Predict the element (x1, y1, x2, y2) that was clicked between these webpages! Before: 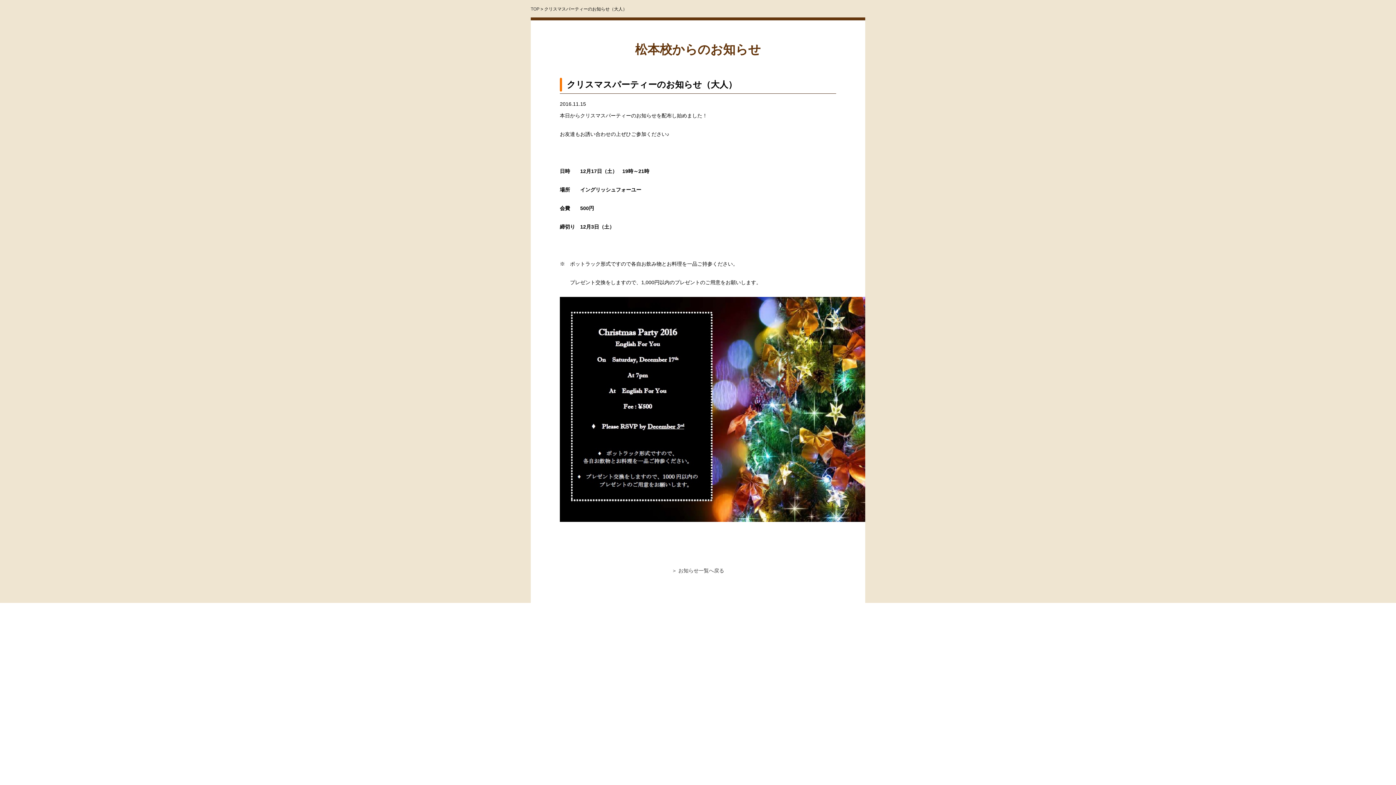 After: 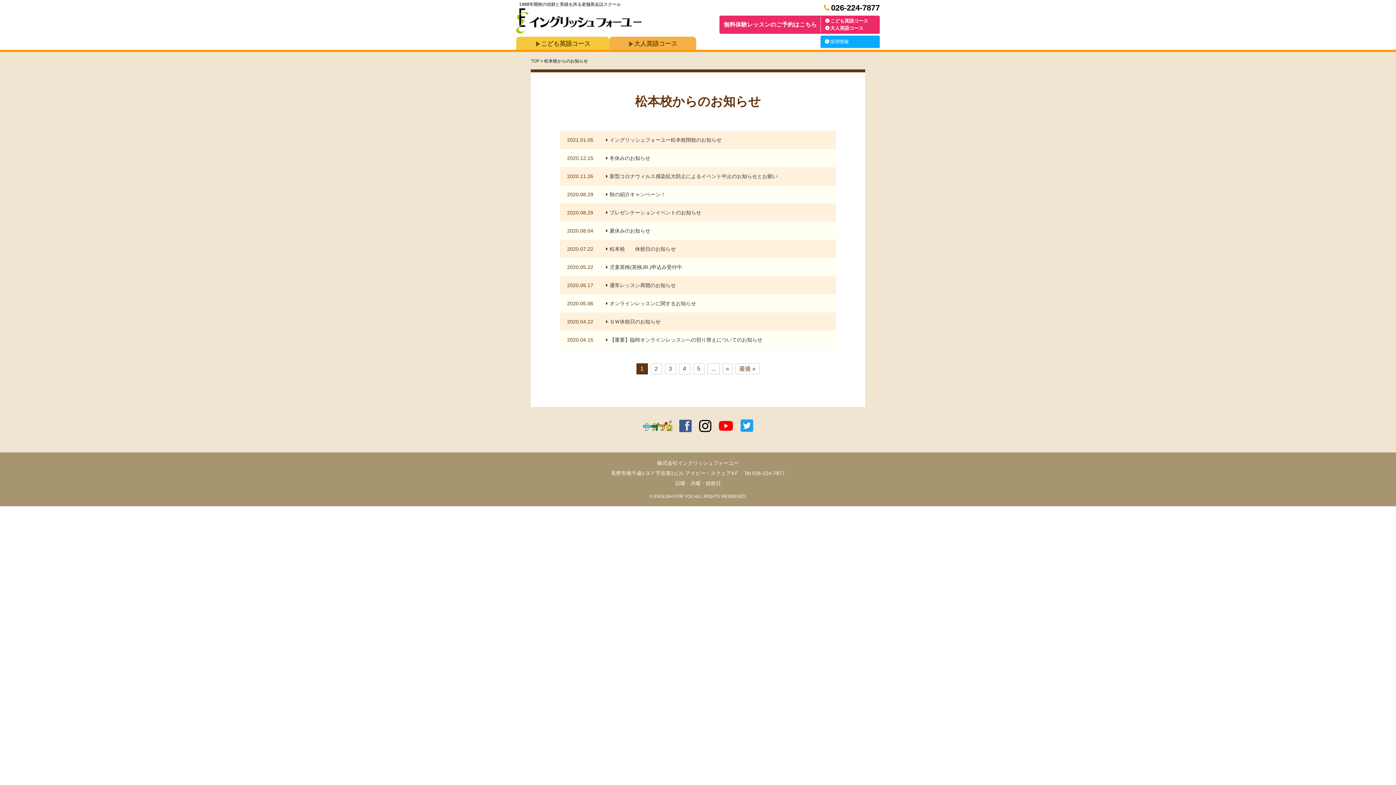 Action: bbox: (672, 568, 724, 573) label: ＞ お知らせ一覧へ戻る